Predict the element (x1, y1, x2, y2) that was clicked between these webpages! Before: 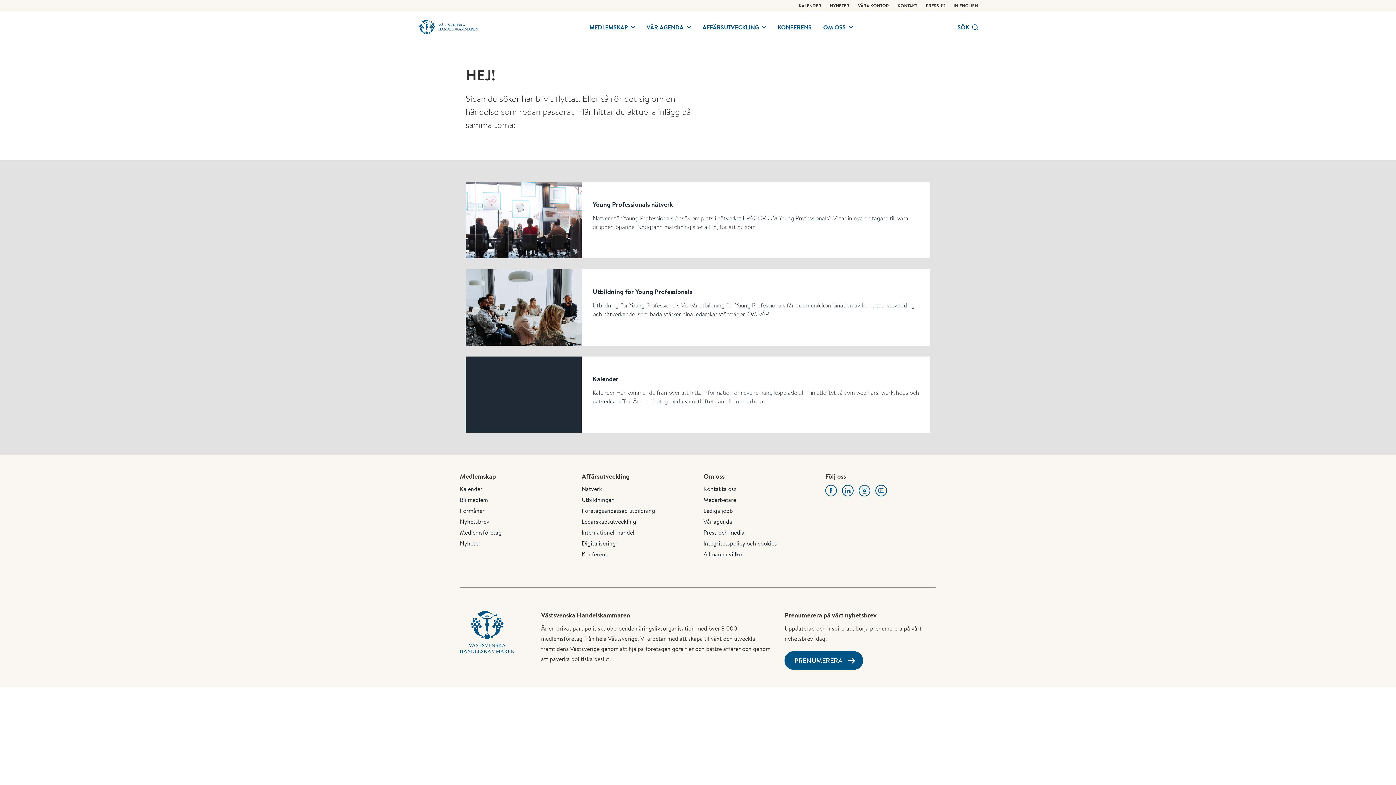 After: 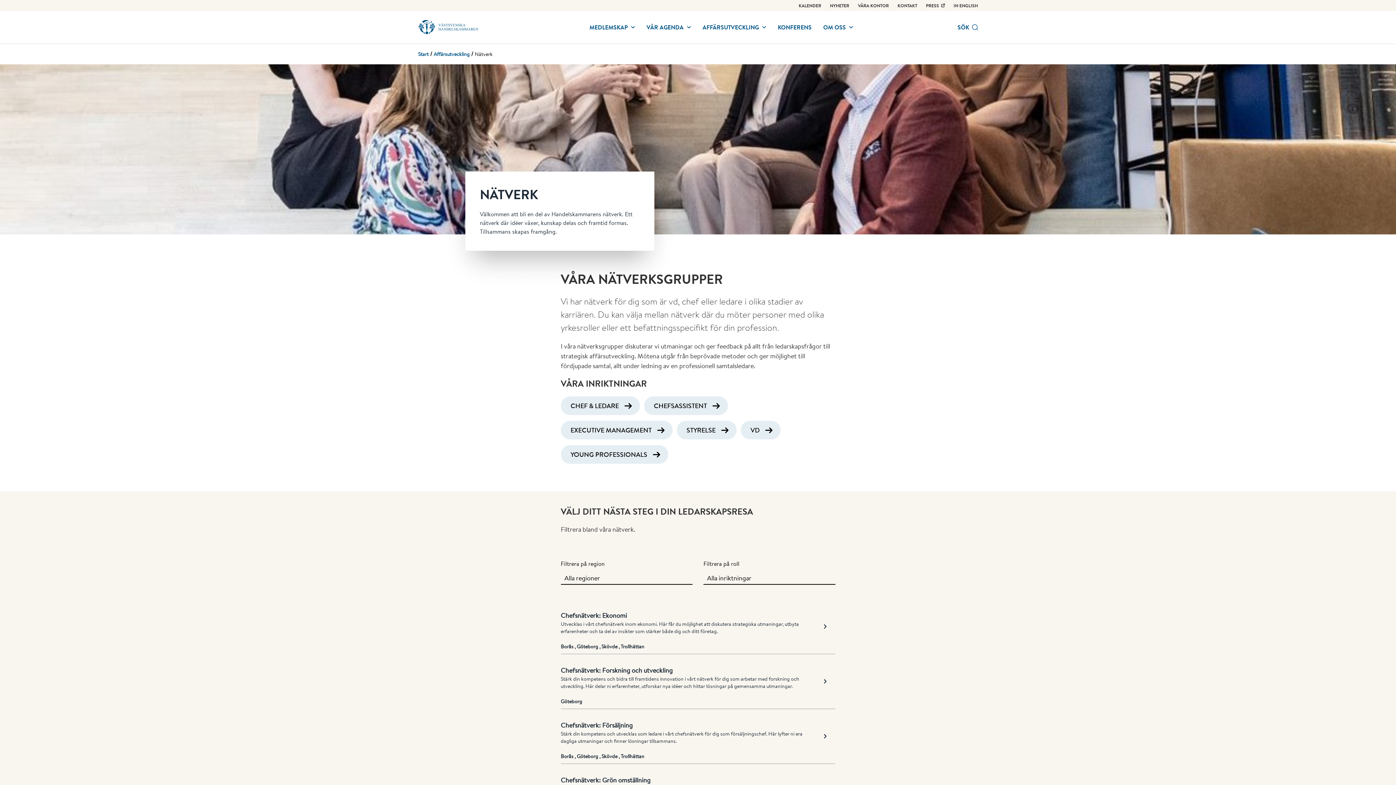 Action: label: Nätverk bbox: (581, 485, 602, 493)